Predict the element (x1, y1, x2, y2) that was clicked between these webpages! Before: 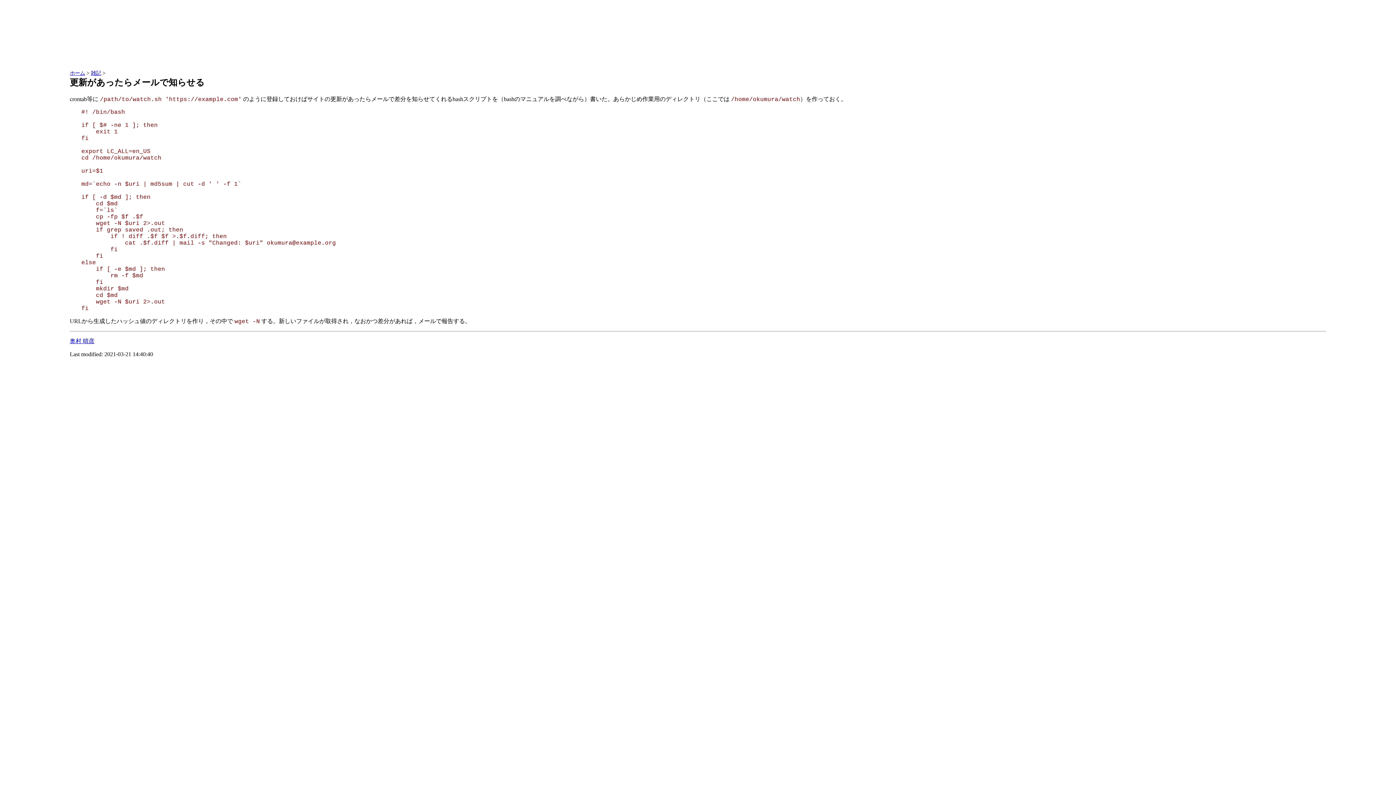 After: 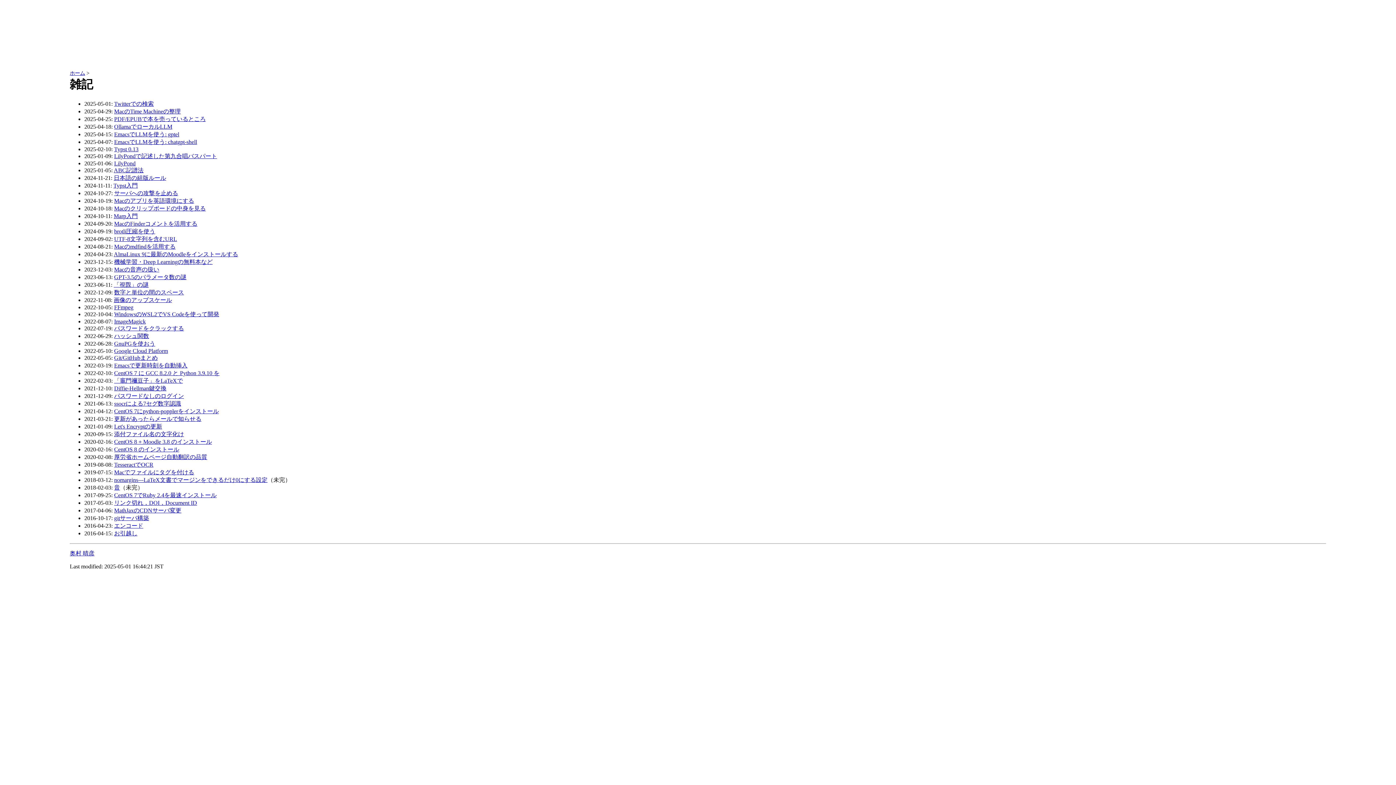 Action: bbox: (90, 70, 101, 76) label: 雑記